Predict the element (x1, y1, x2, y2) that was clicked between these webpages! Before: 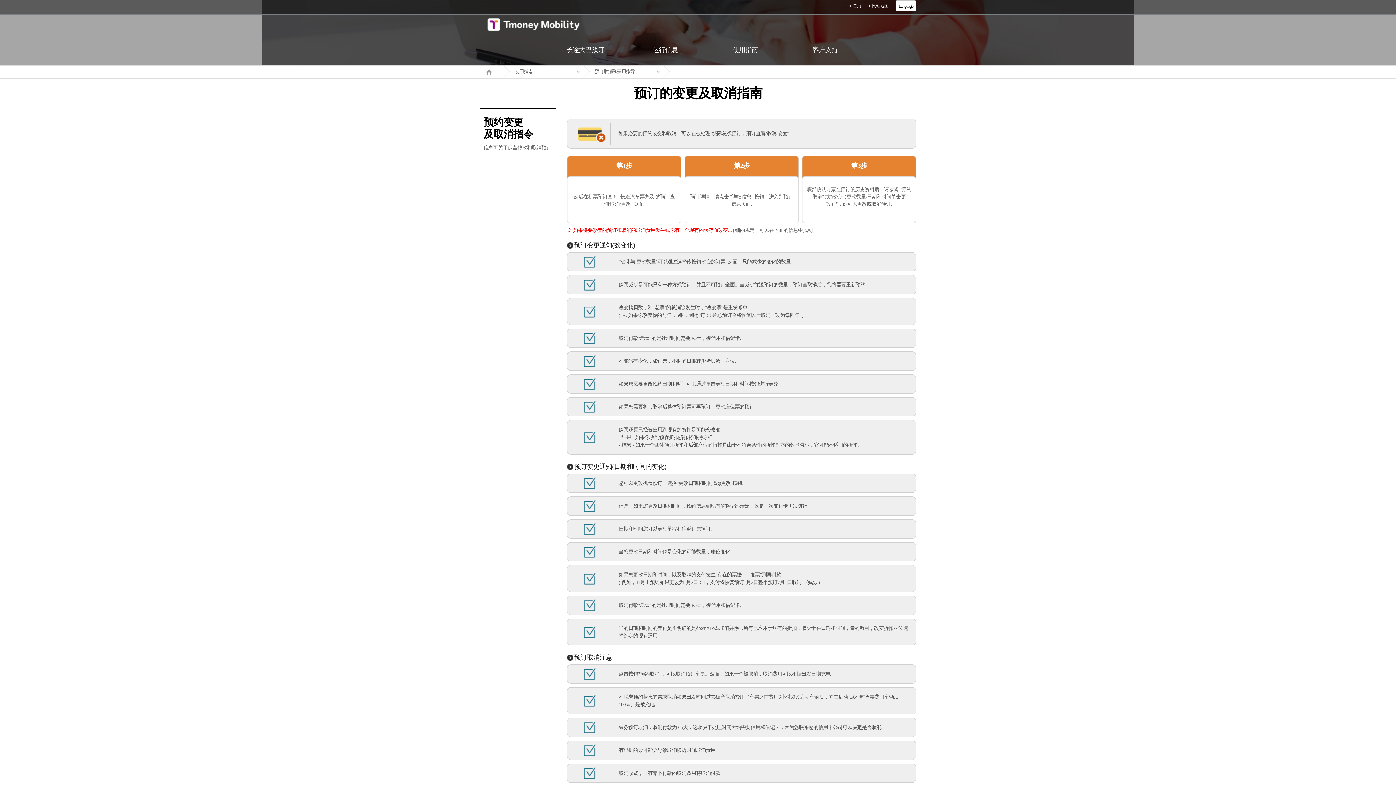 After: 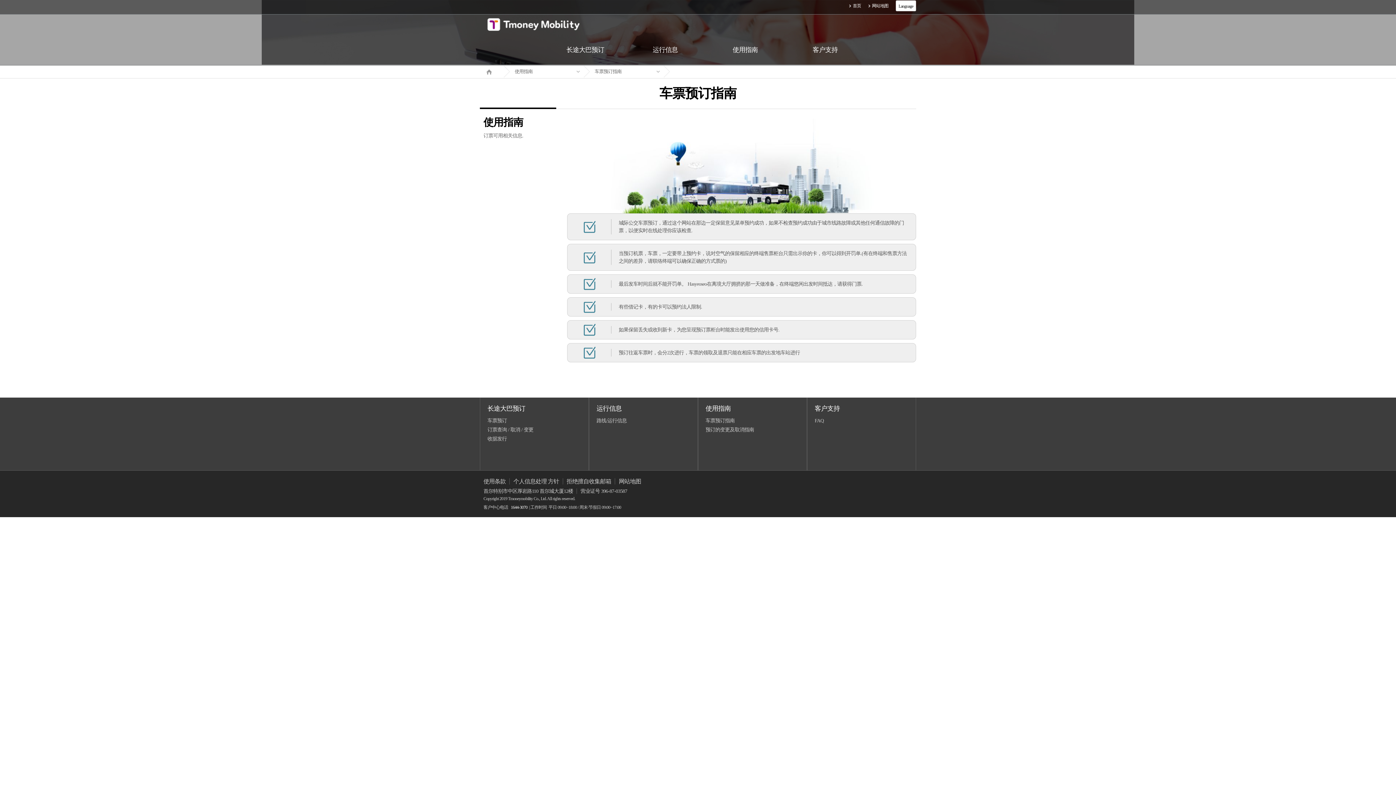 Action: bbox: (705, 34, 785, 65) label: 使用指南